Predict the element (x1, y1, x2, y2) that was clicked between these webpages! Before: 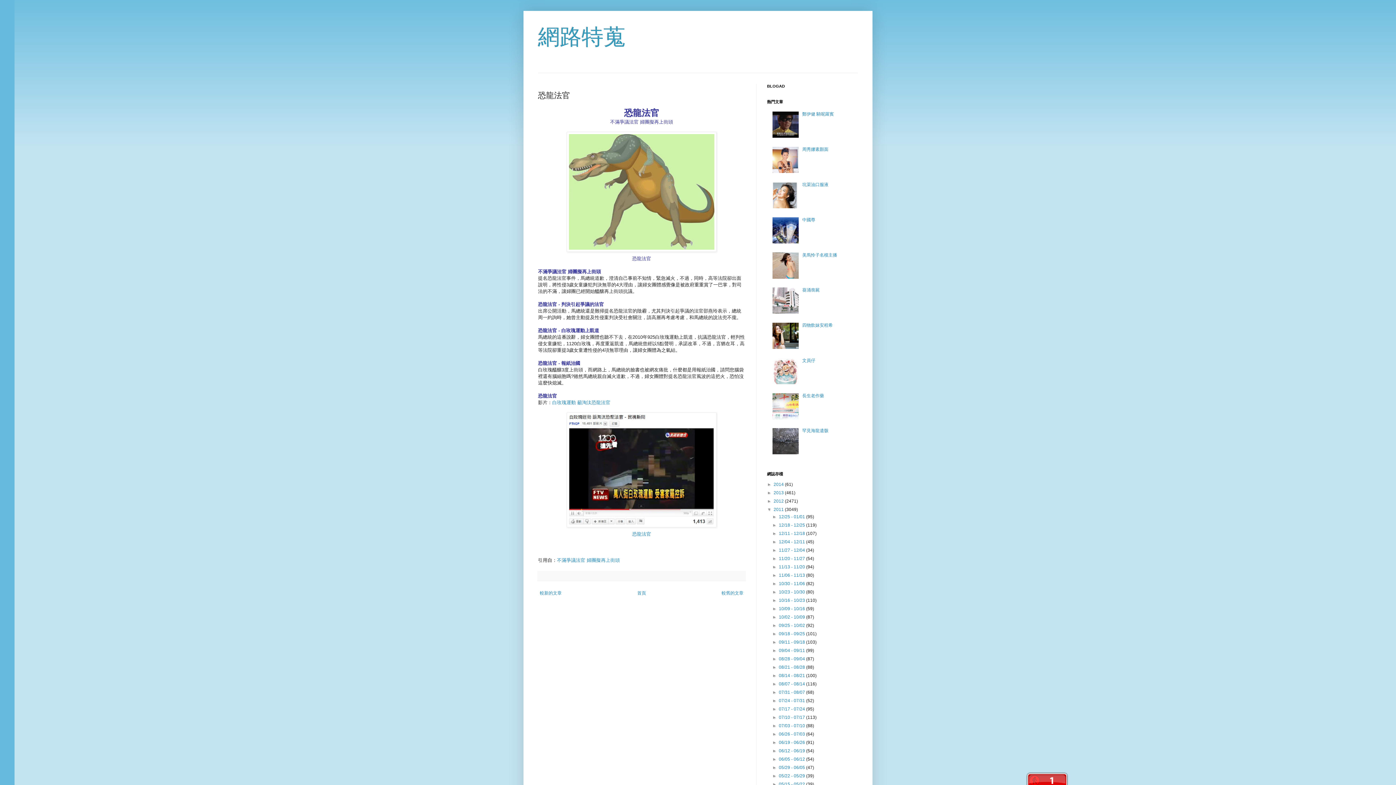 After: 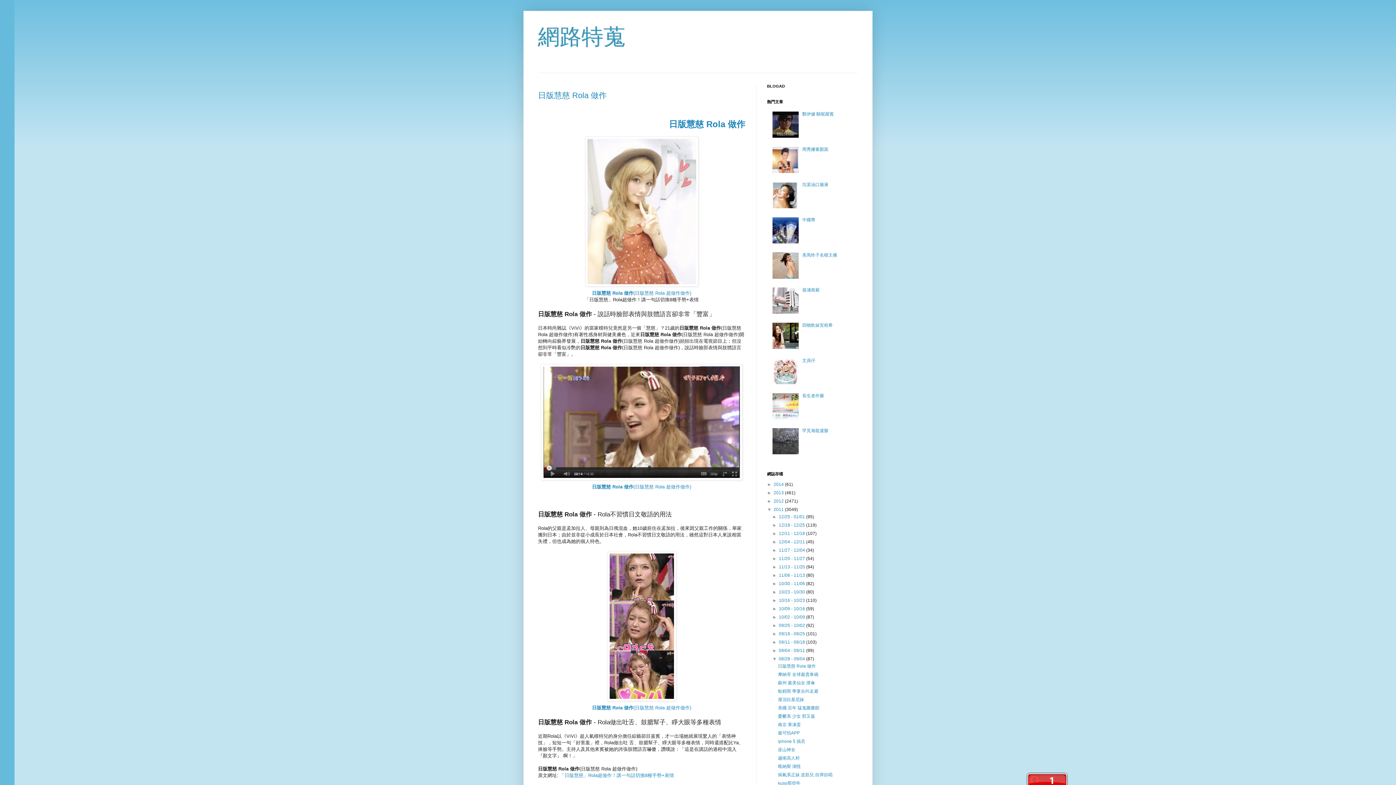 Action: label: 08/28 - 09/04  bbox: (779, 656, 806, 661)